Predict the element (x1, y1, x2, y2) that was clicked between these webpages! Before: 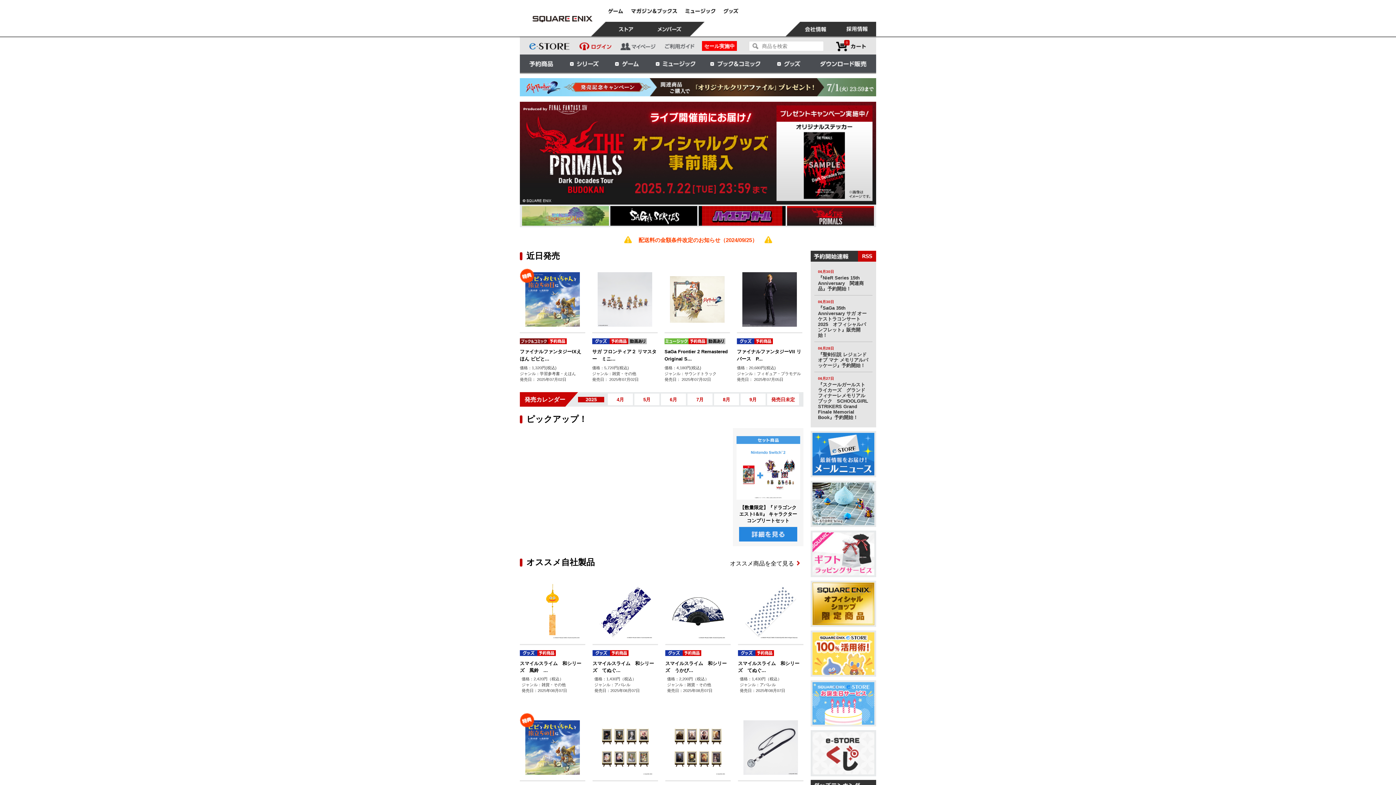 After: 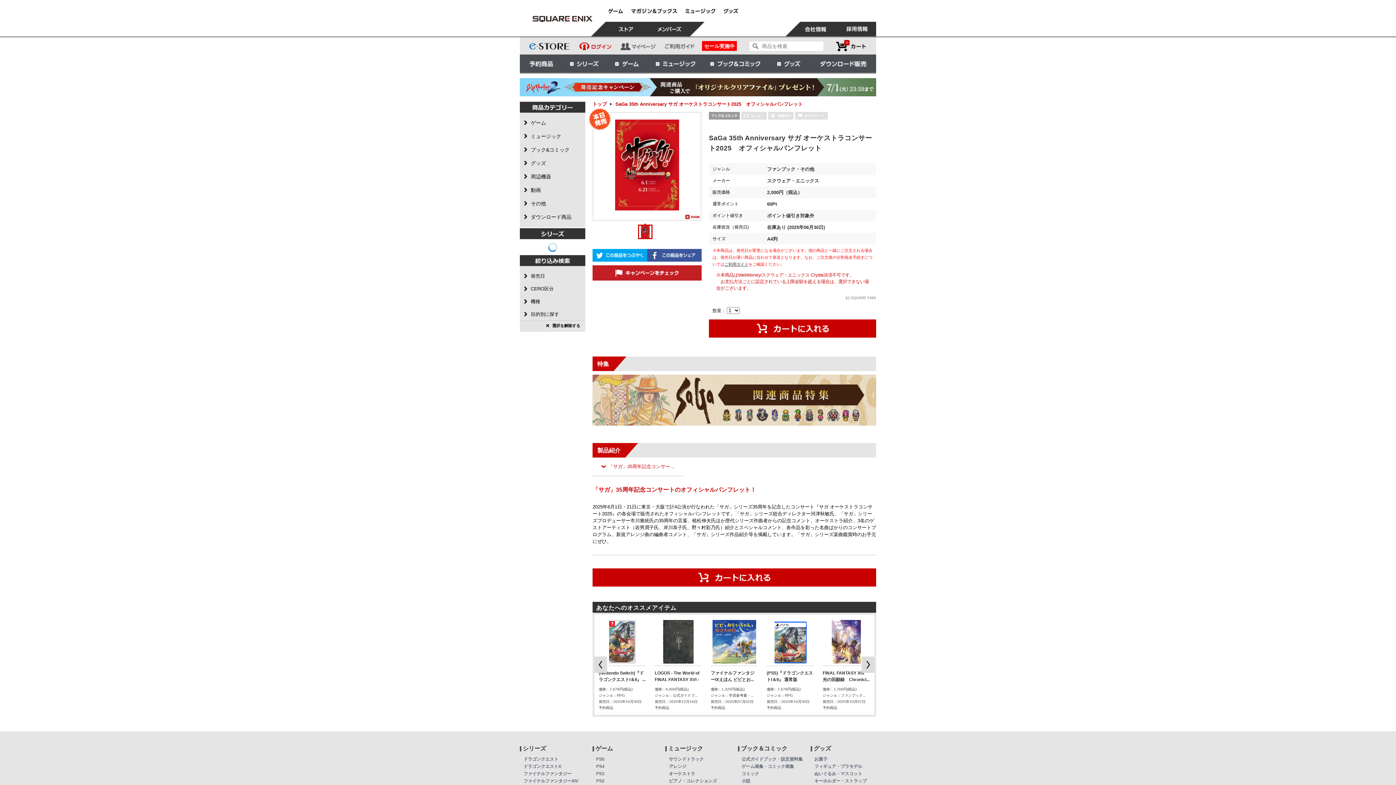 Action: label: 『SaGa 35th Anniversary サガ オーケストラコンサート2025　オフィシャルパンフレット』販売開始！ bbox: (818, 305, 866, 338)